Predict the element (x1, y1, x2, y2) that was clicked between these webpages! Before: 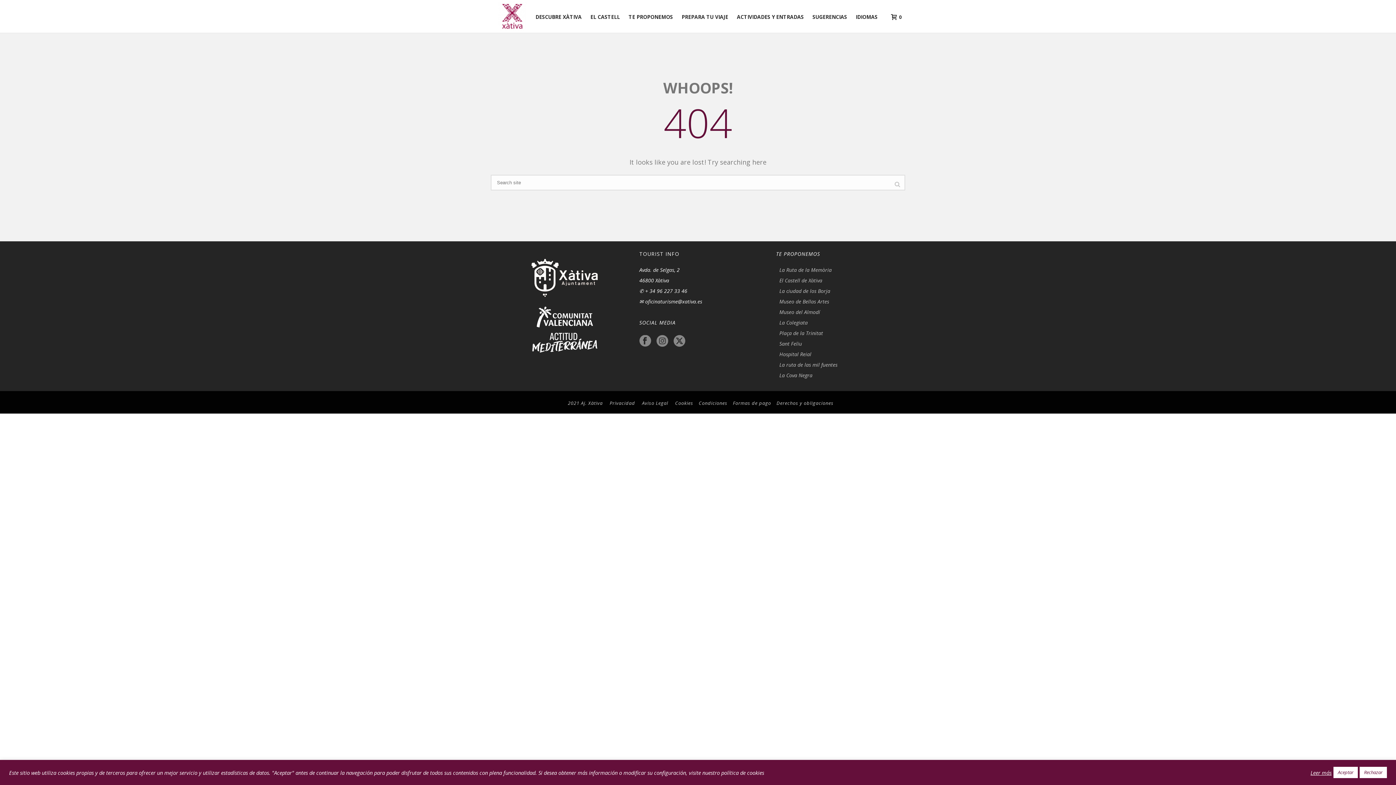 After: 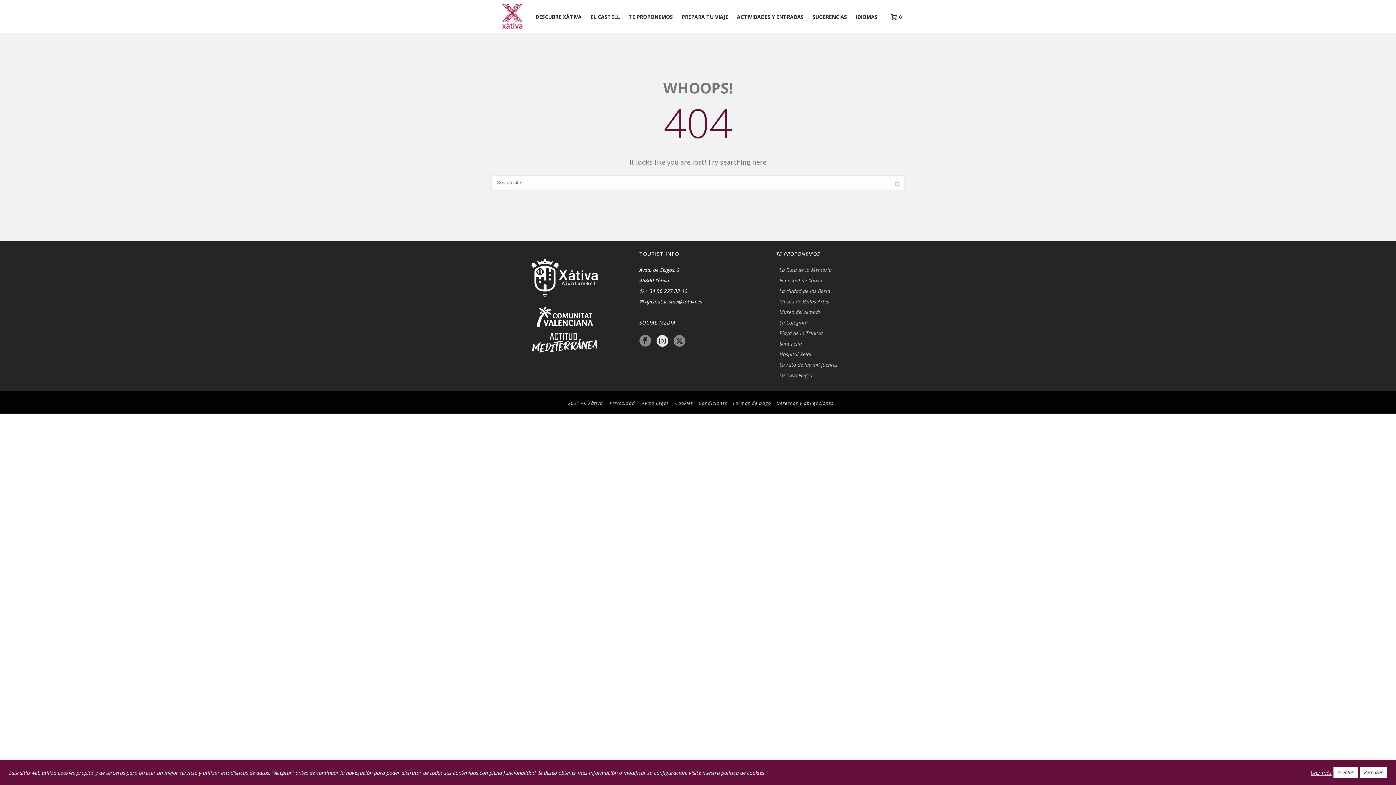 Action: bbox: (656, 335, 668, 347)